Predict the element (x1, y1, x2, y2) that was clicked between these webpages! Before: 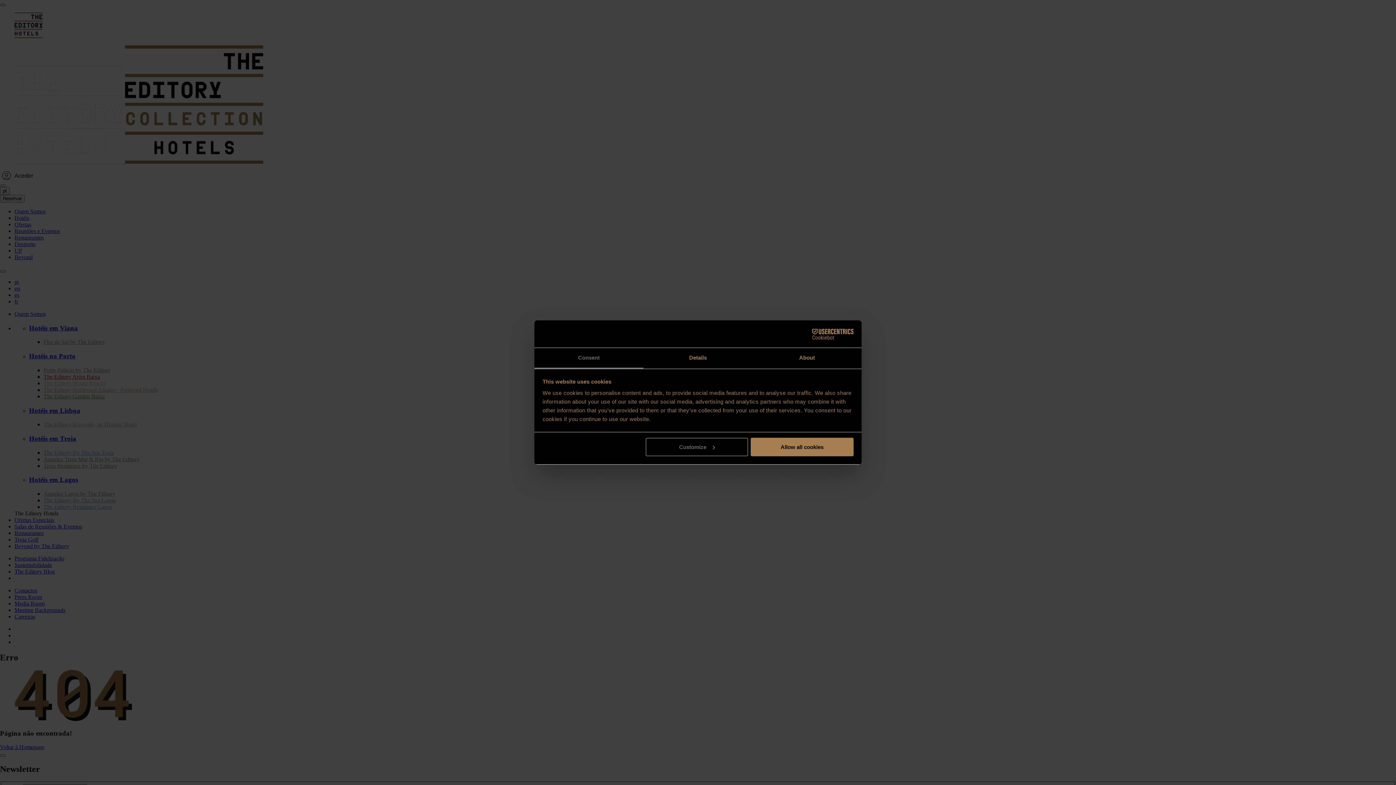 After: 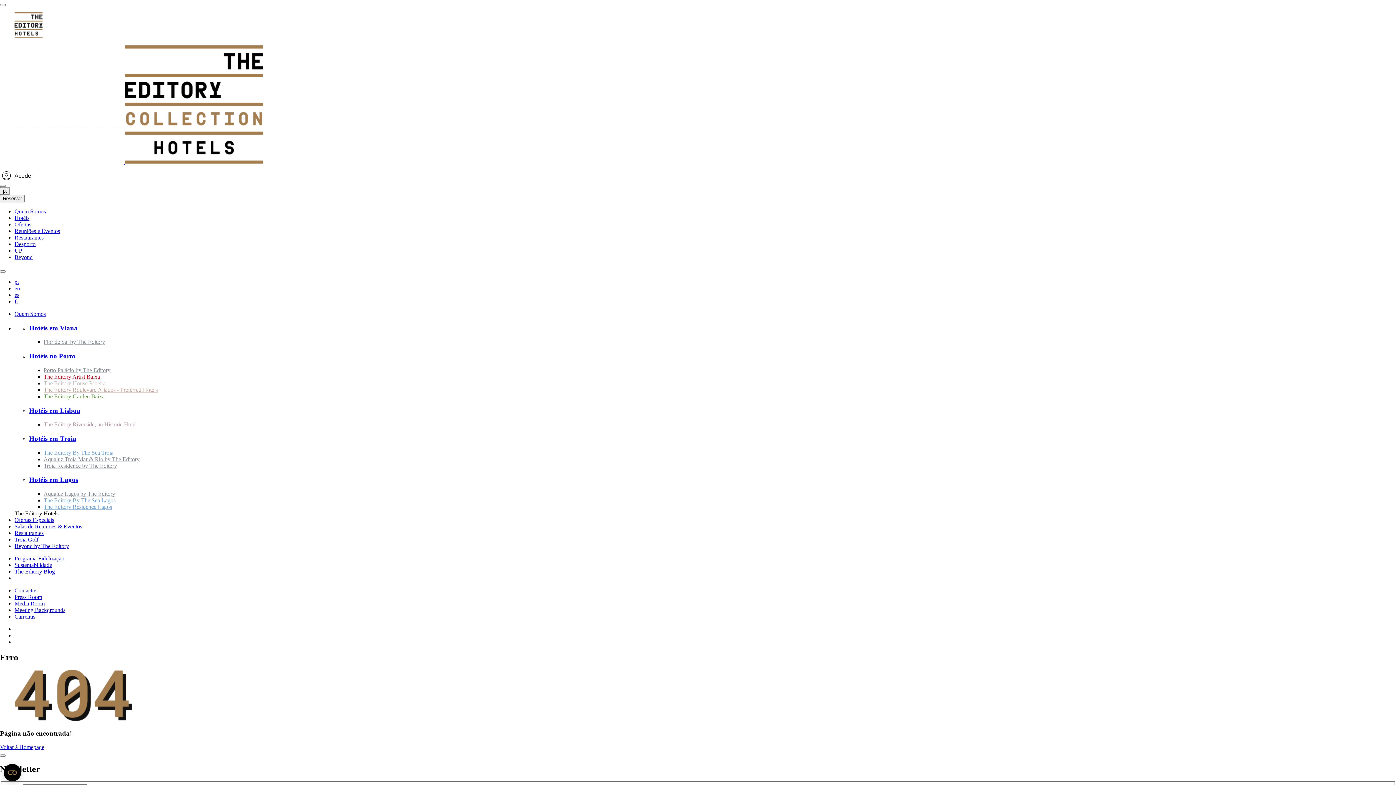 Action: bbox: (751, 437, 853, 456) label: Allow all cookies